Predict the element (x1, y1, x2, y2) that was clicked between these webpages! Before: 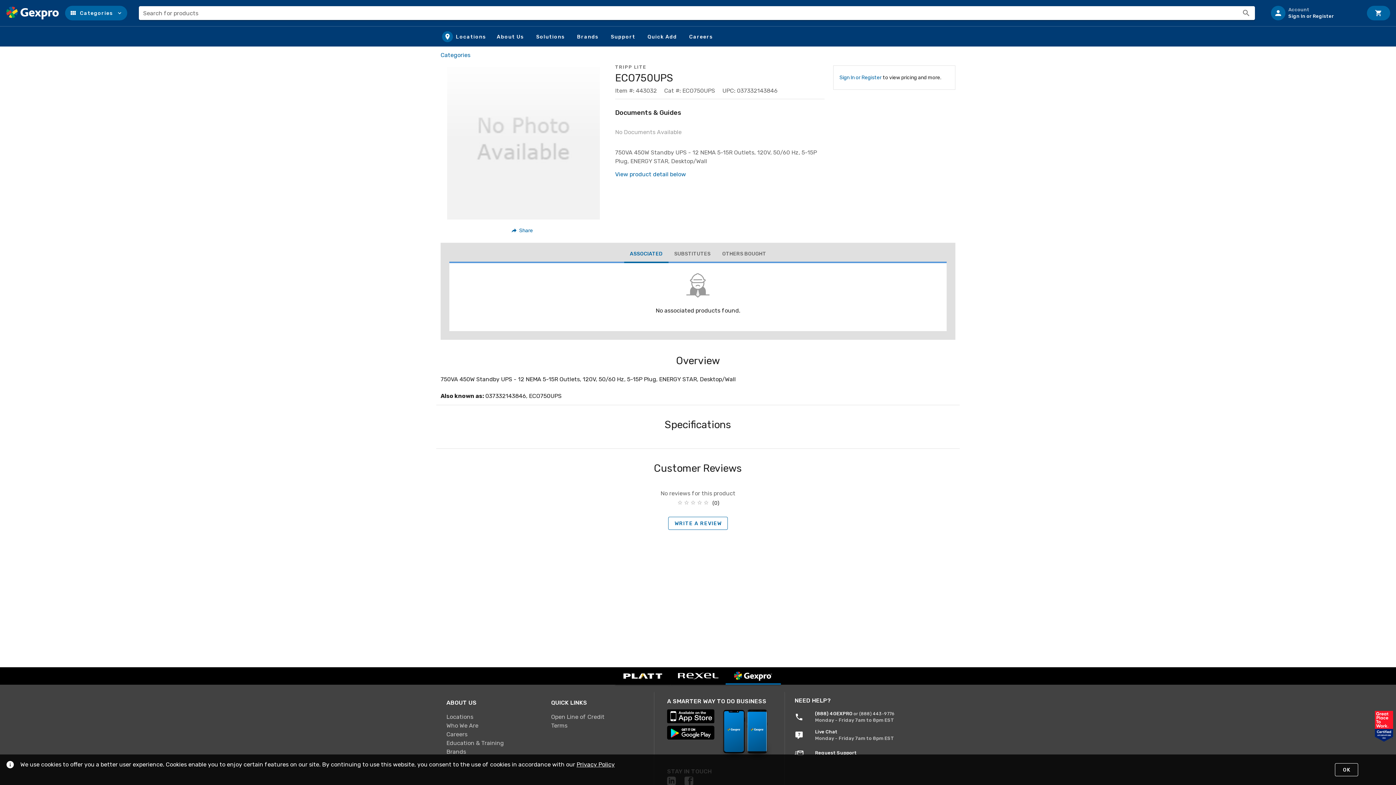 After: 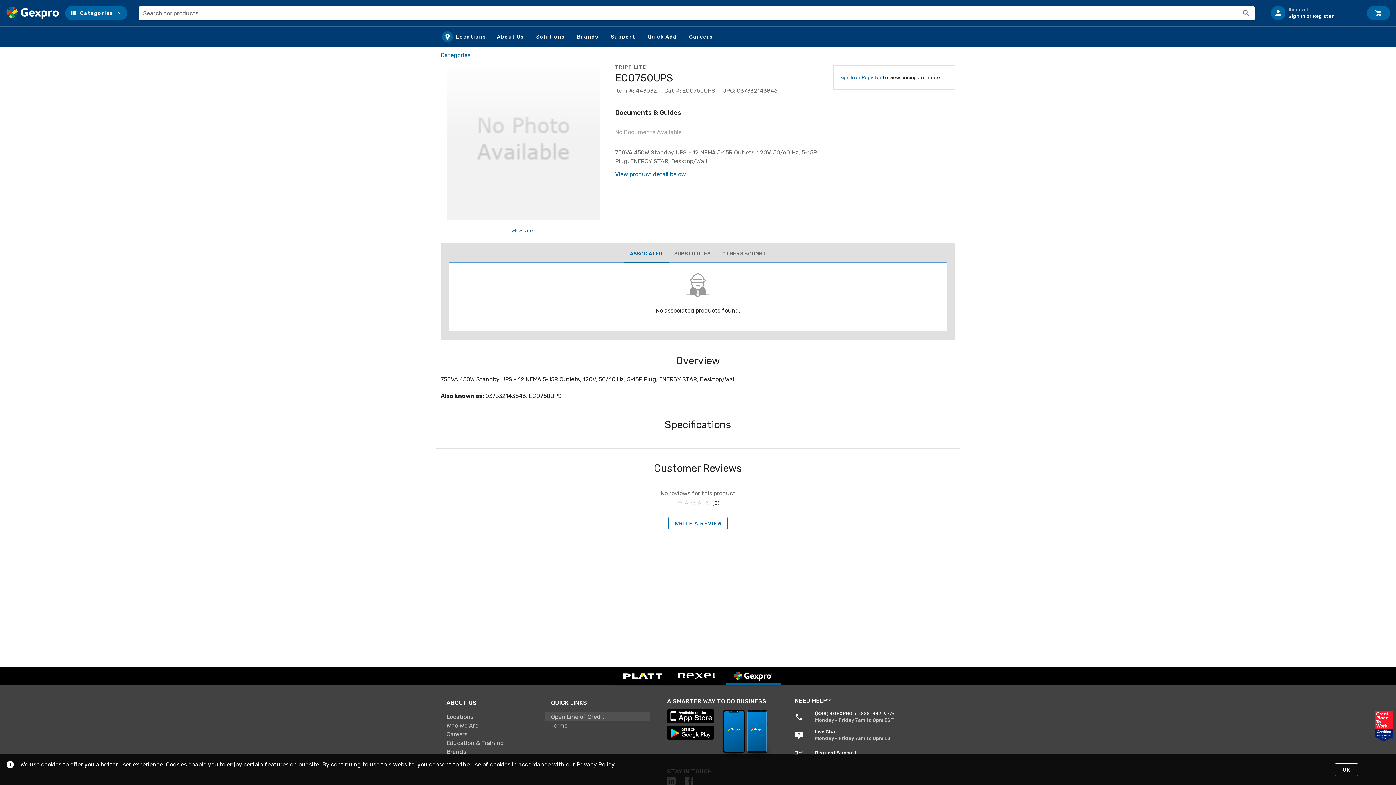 Action: bbox: (545, 712, 650, 721) label: Open Line of Credit